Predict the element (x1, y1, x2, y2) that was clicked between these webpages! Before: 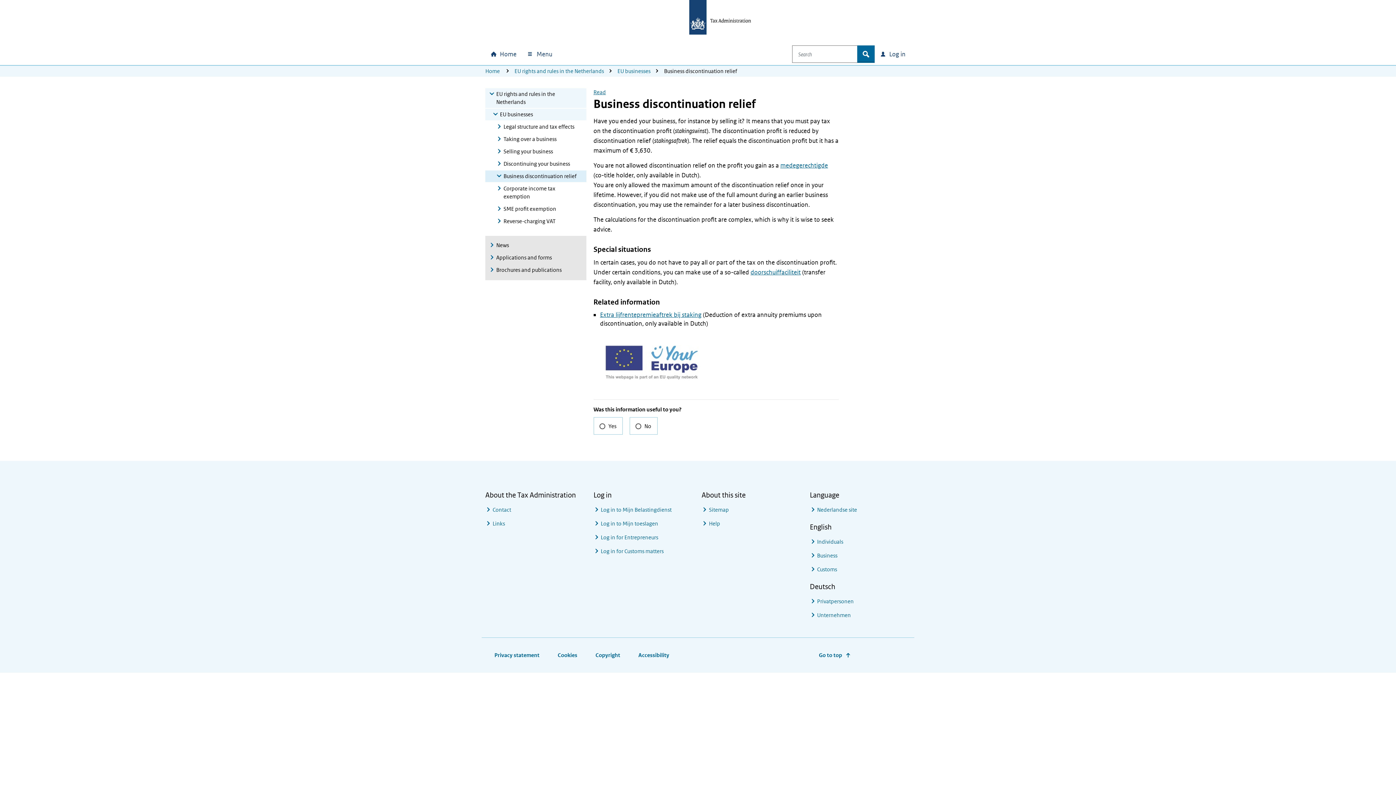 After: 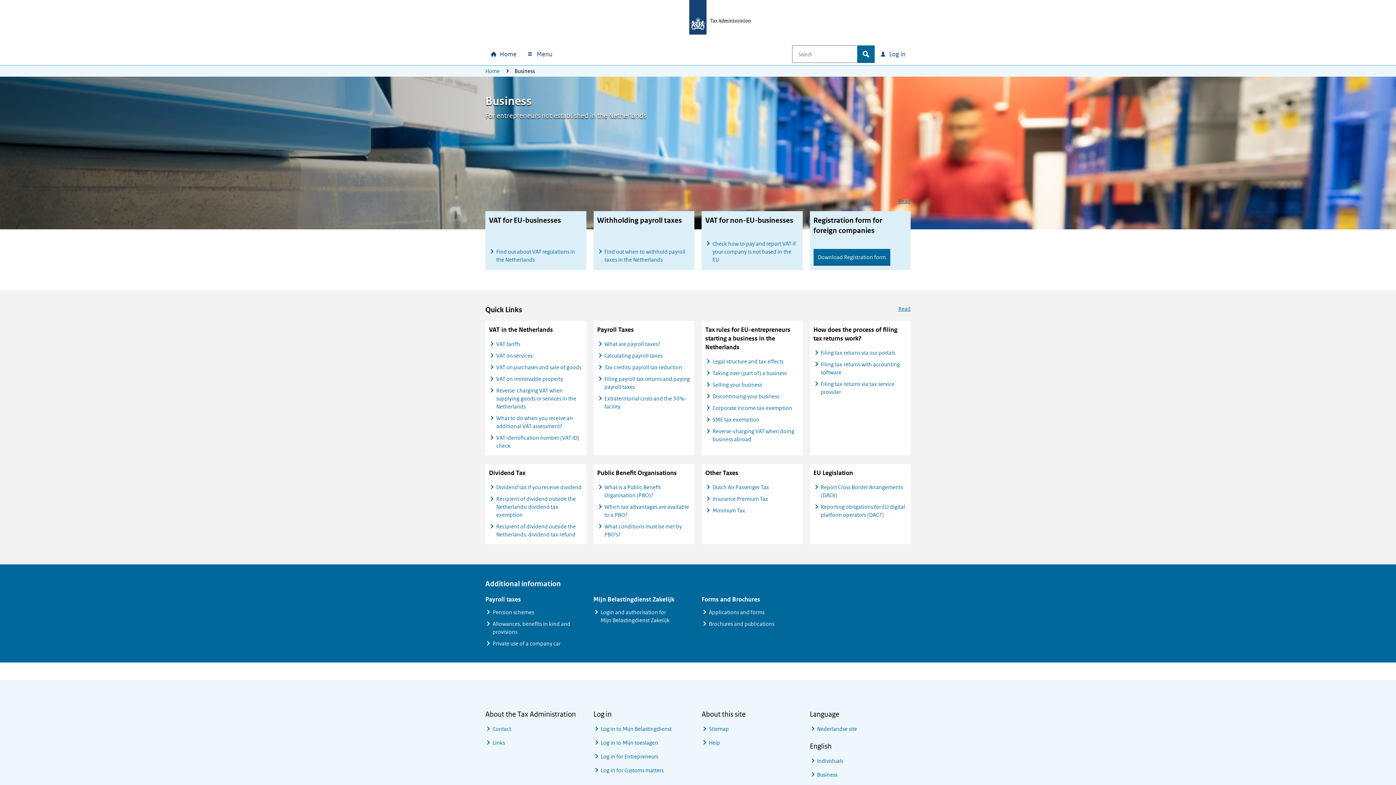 Action: label: Home bbox: (485, 67, 500, 74)